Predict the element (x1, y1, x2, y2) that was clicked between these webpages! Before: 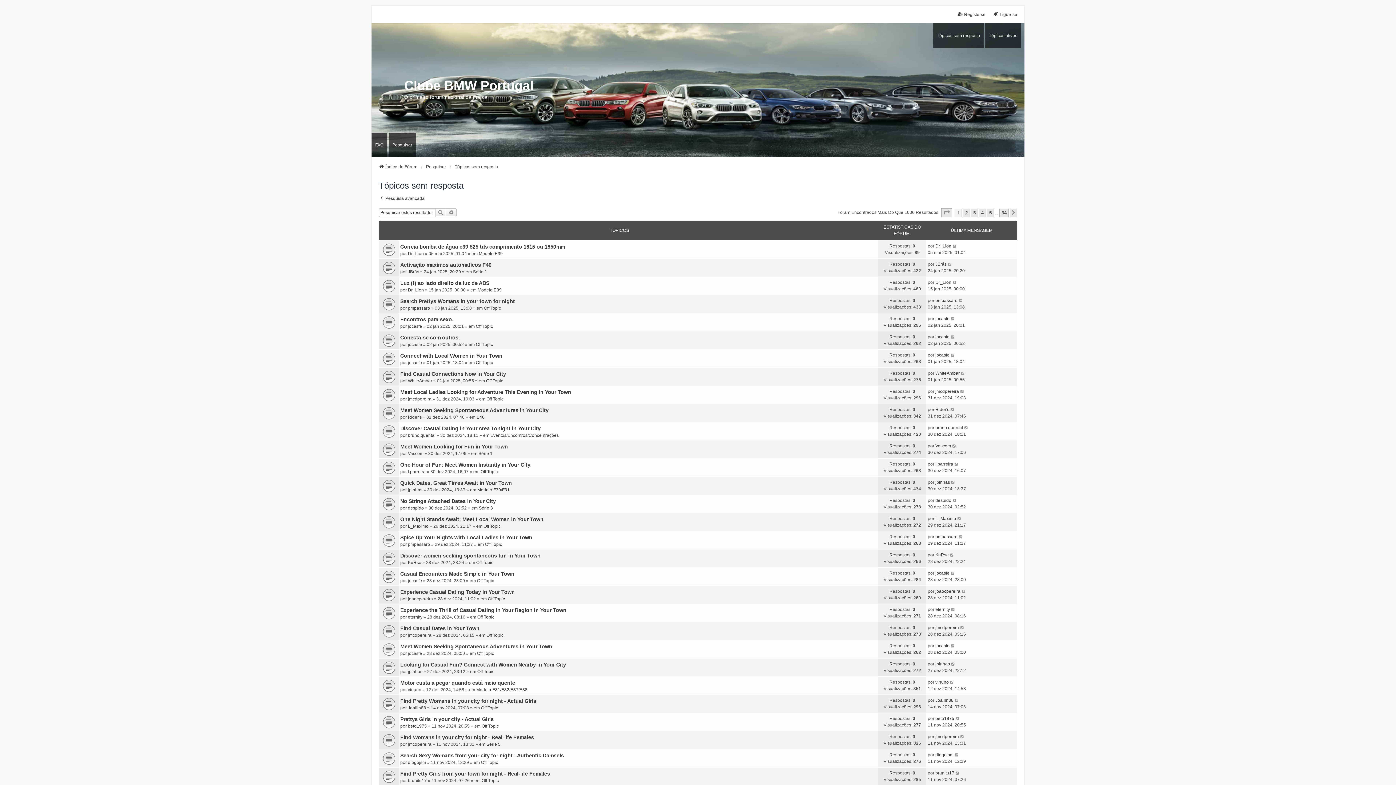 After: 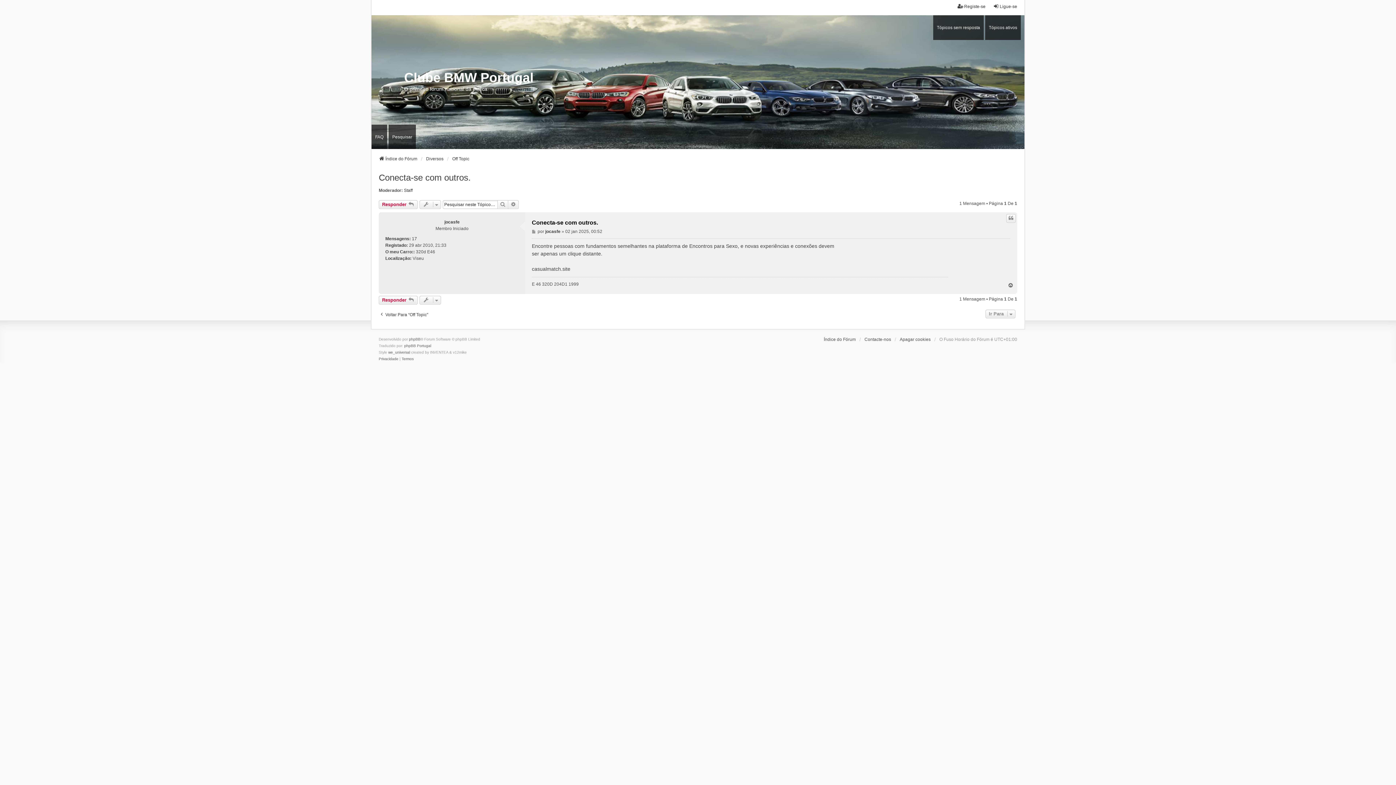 Action: bbox: (382, 335, 393, 346)